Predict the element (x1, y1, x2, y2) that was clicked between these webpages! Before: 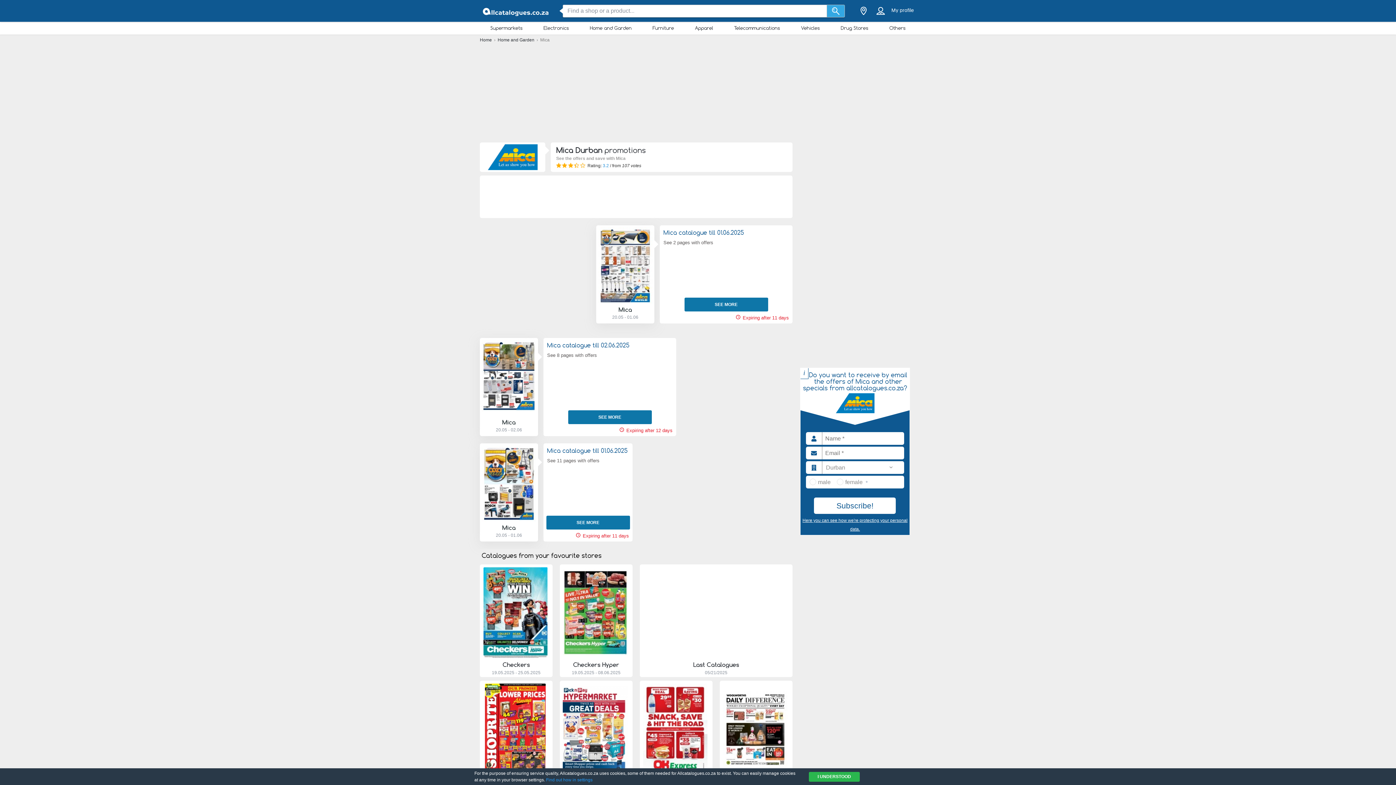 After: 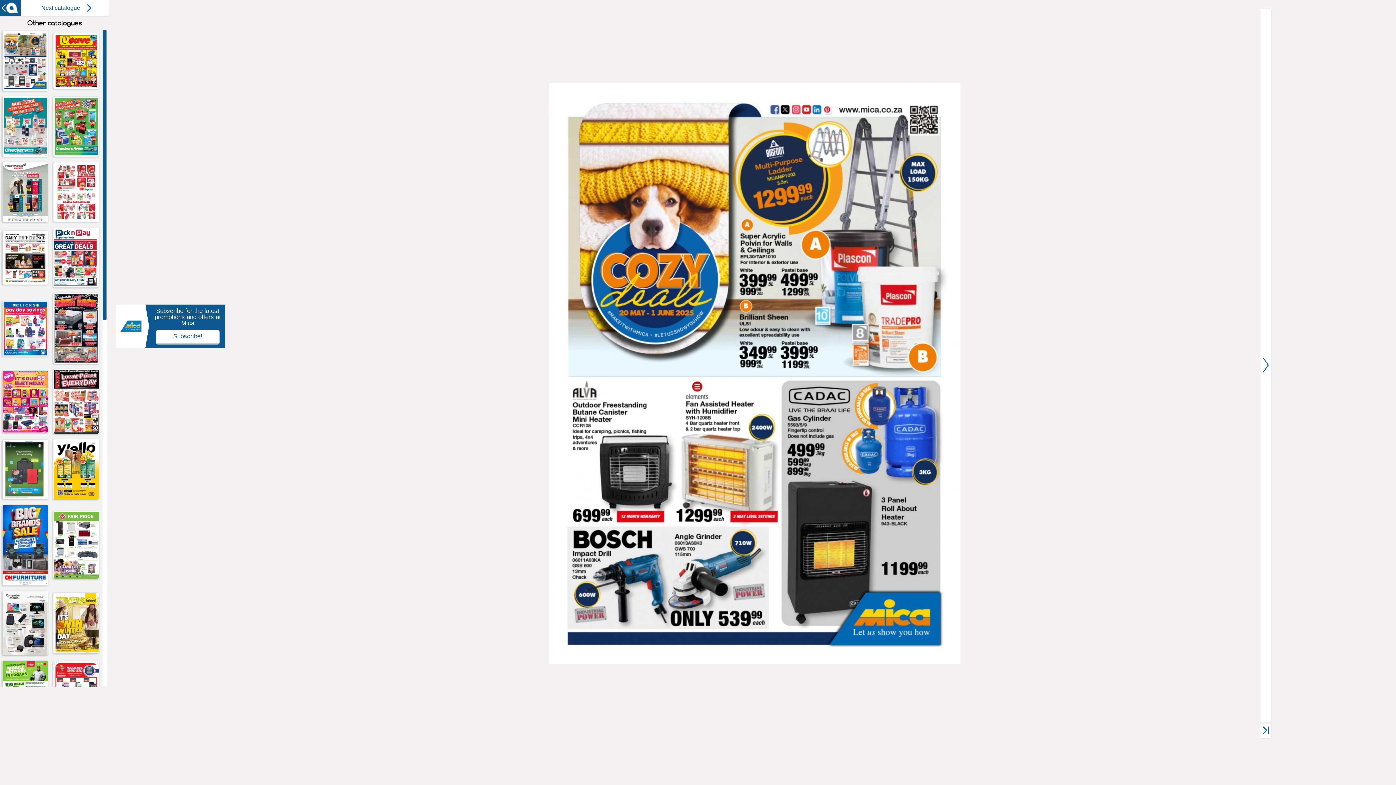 Action: label: SEE MORE bbox: (546, 516, 630, 529)